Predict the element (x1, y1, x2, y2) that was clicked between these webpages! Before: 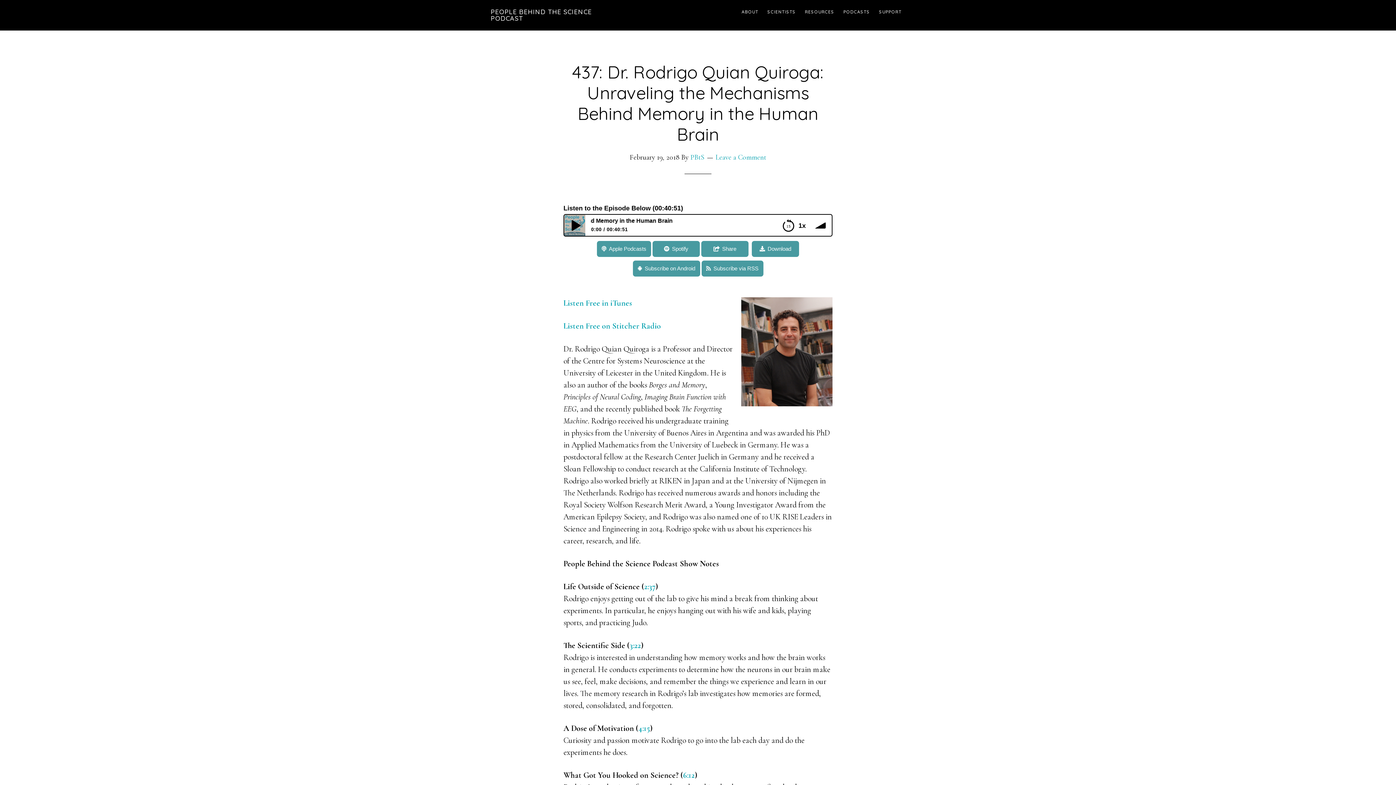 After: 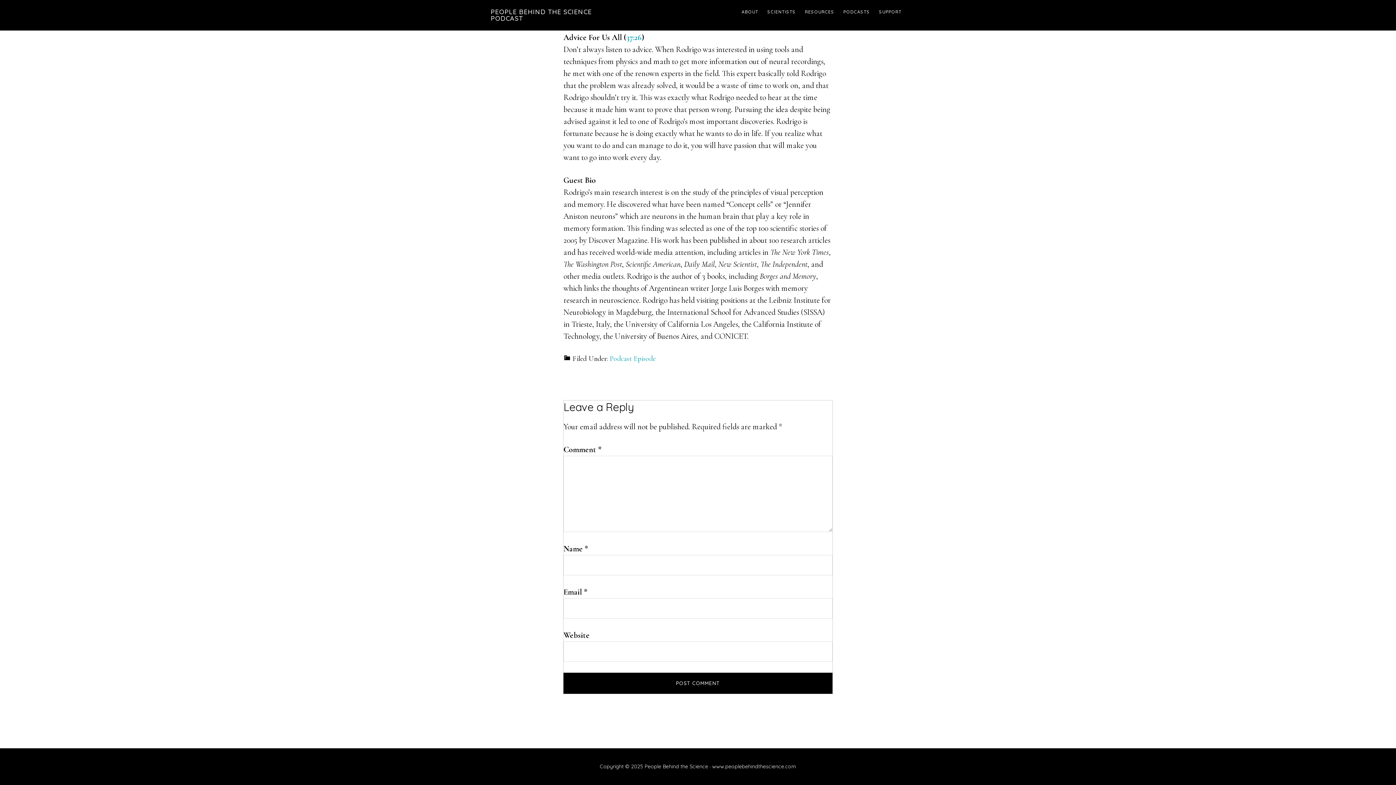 Action: label: Leave a Comment bbox: (715, 153, 766, 161)